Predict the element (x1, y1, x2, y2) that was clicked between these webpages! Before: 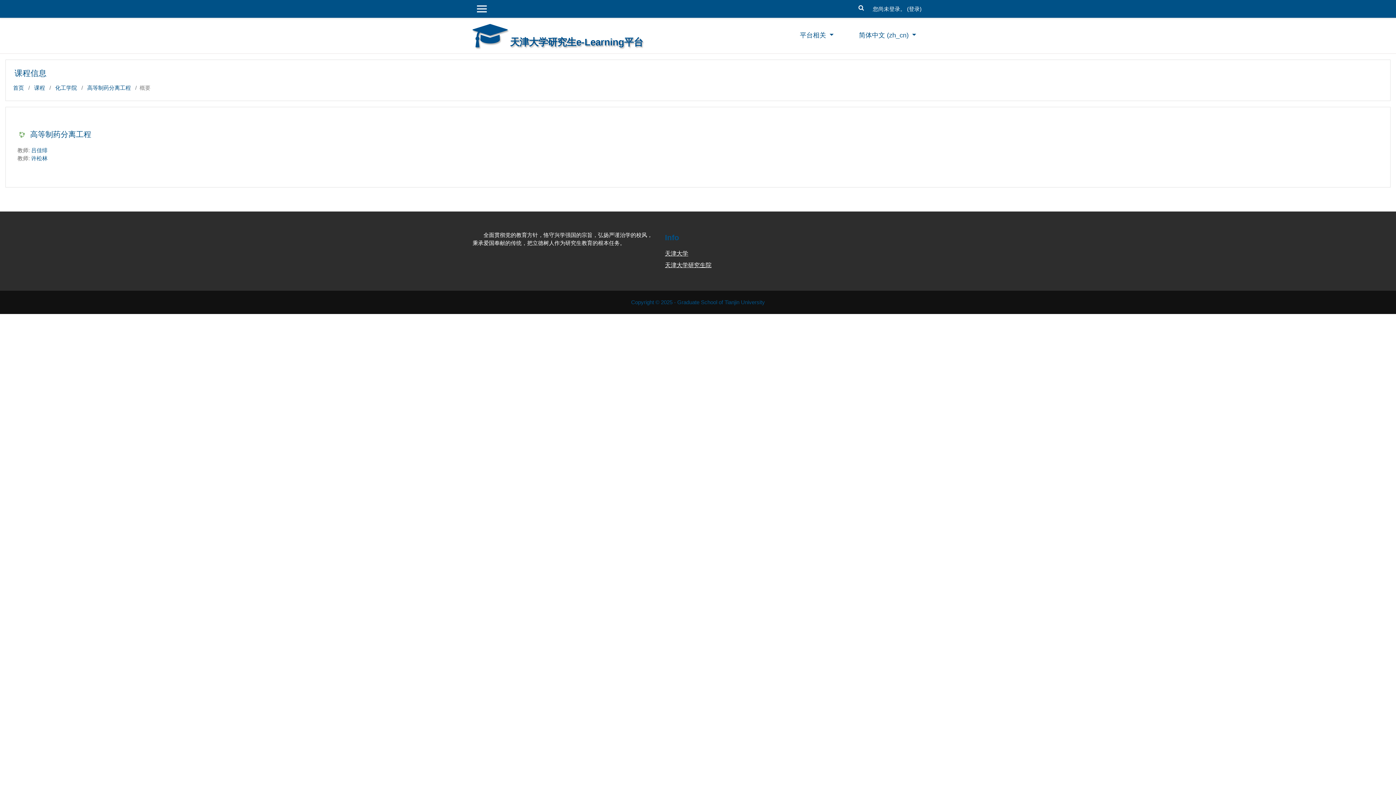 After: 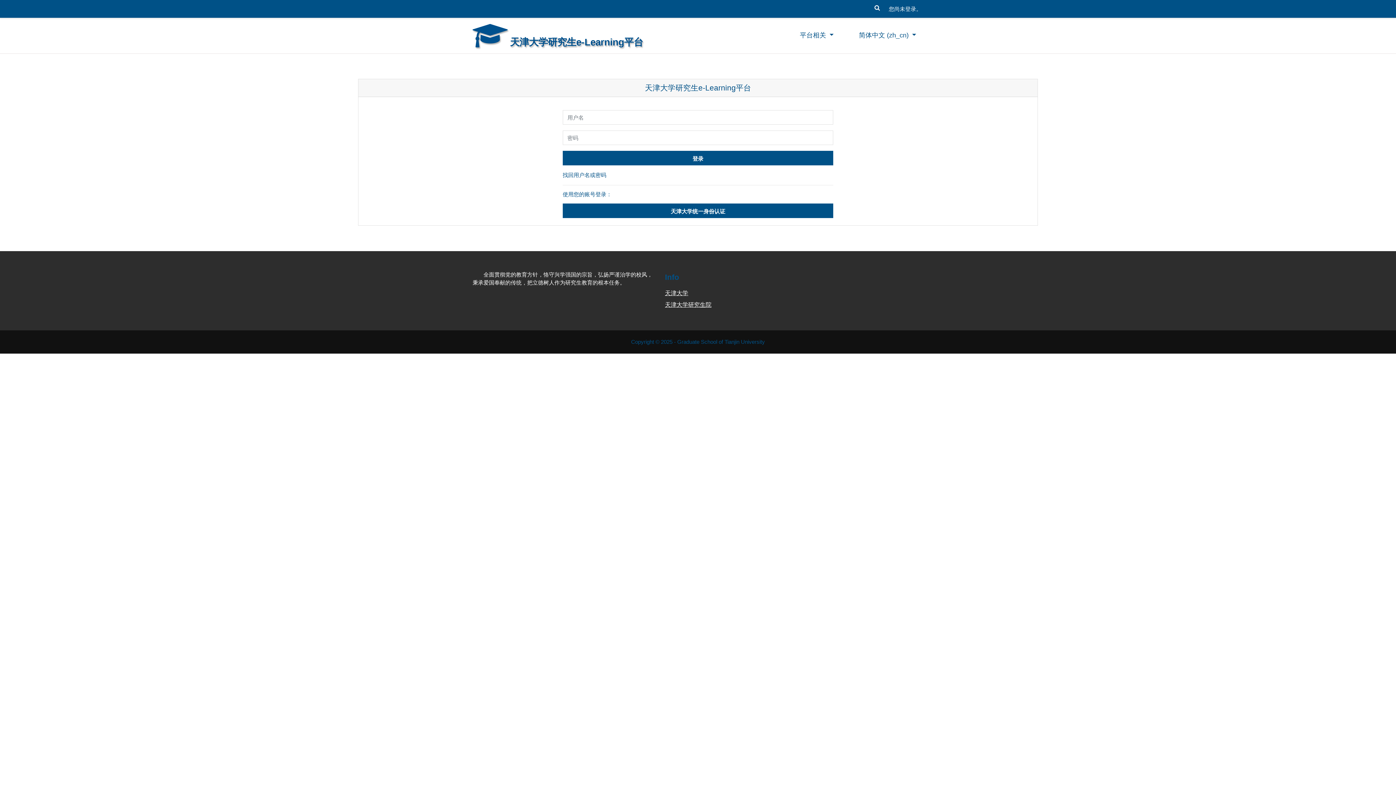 Action: bbox: (19, 129, 1377, 139) label: 高等制药分离工程